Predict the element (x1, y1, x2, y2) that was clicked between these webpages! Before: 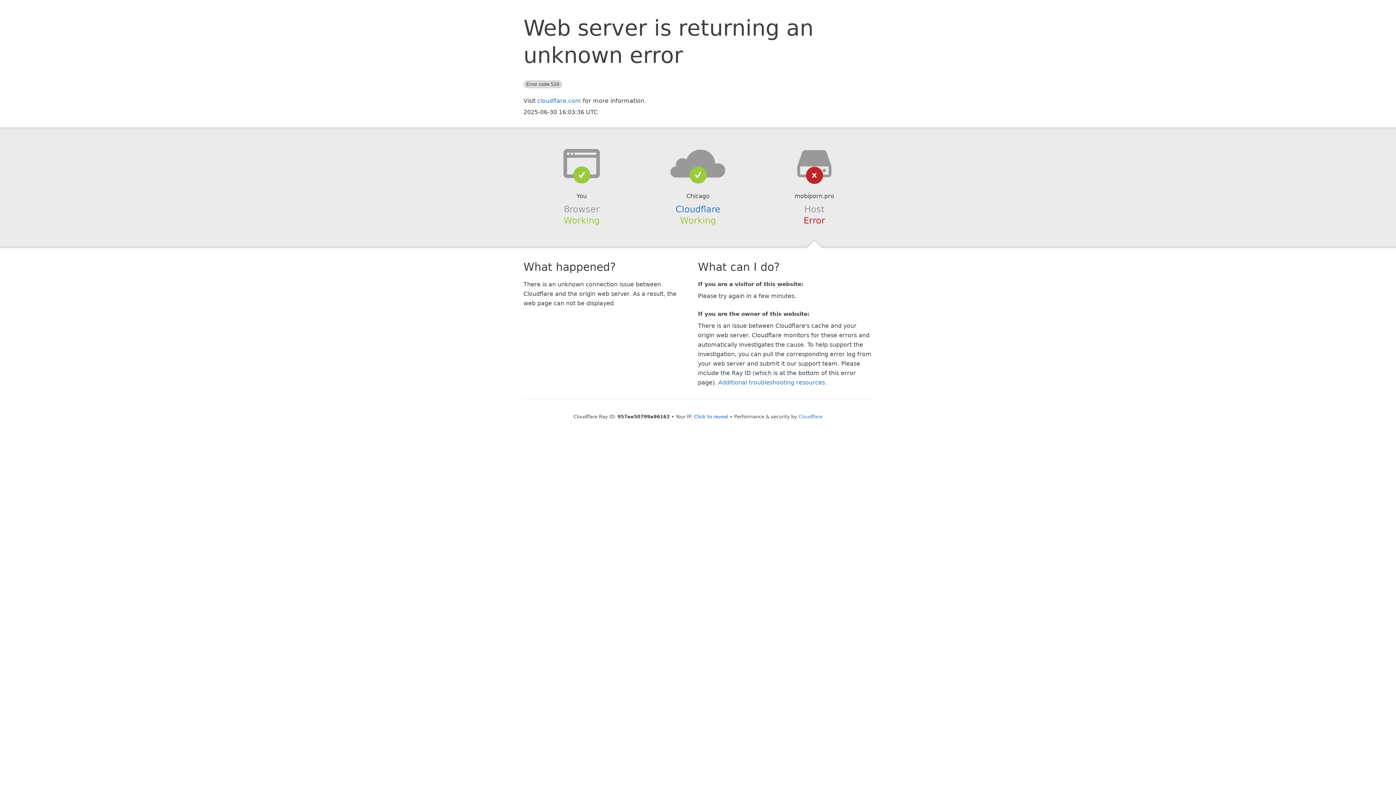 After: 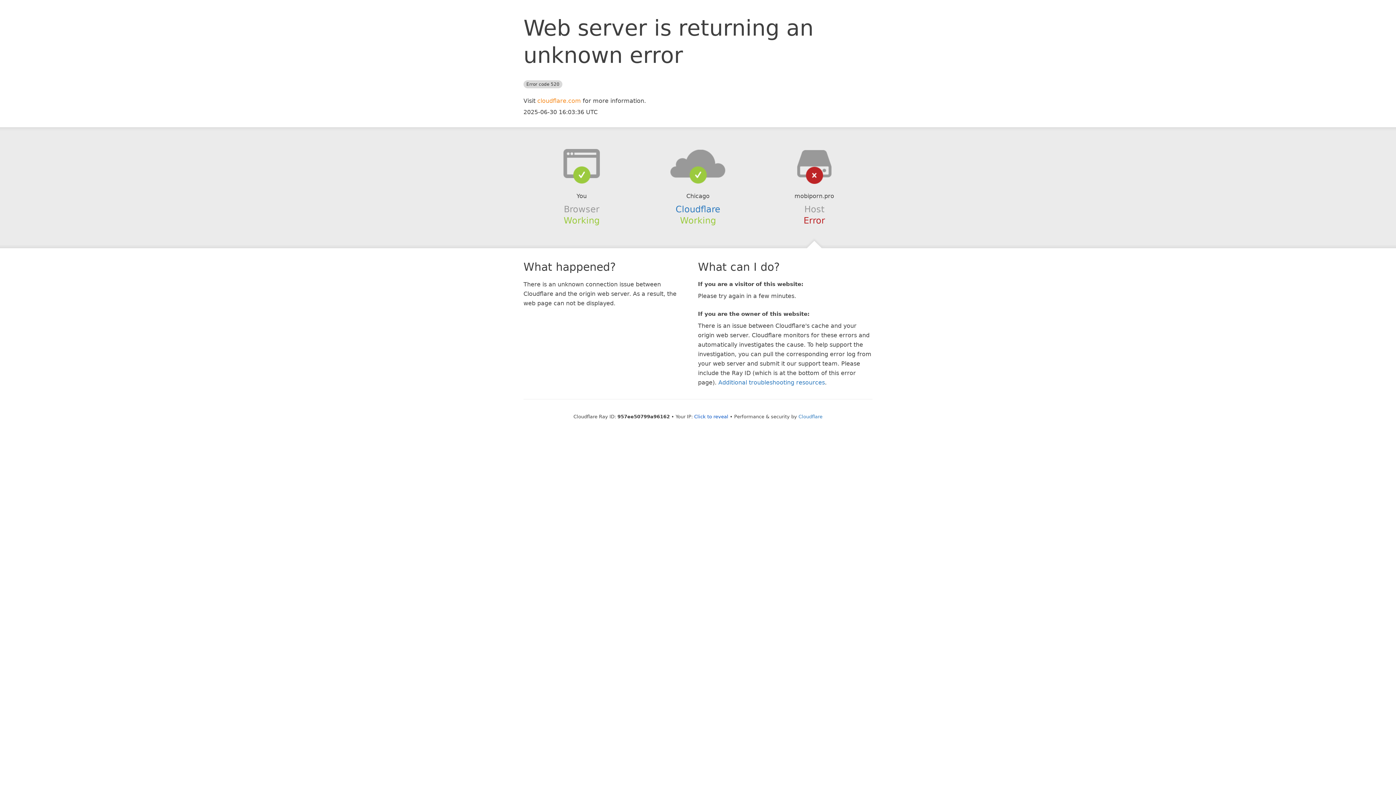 Action: label: cloudflare.com bbox: (537, 97, 581, 104)